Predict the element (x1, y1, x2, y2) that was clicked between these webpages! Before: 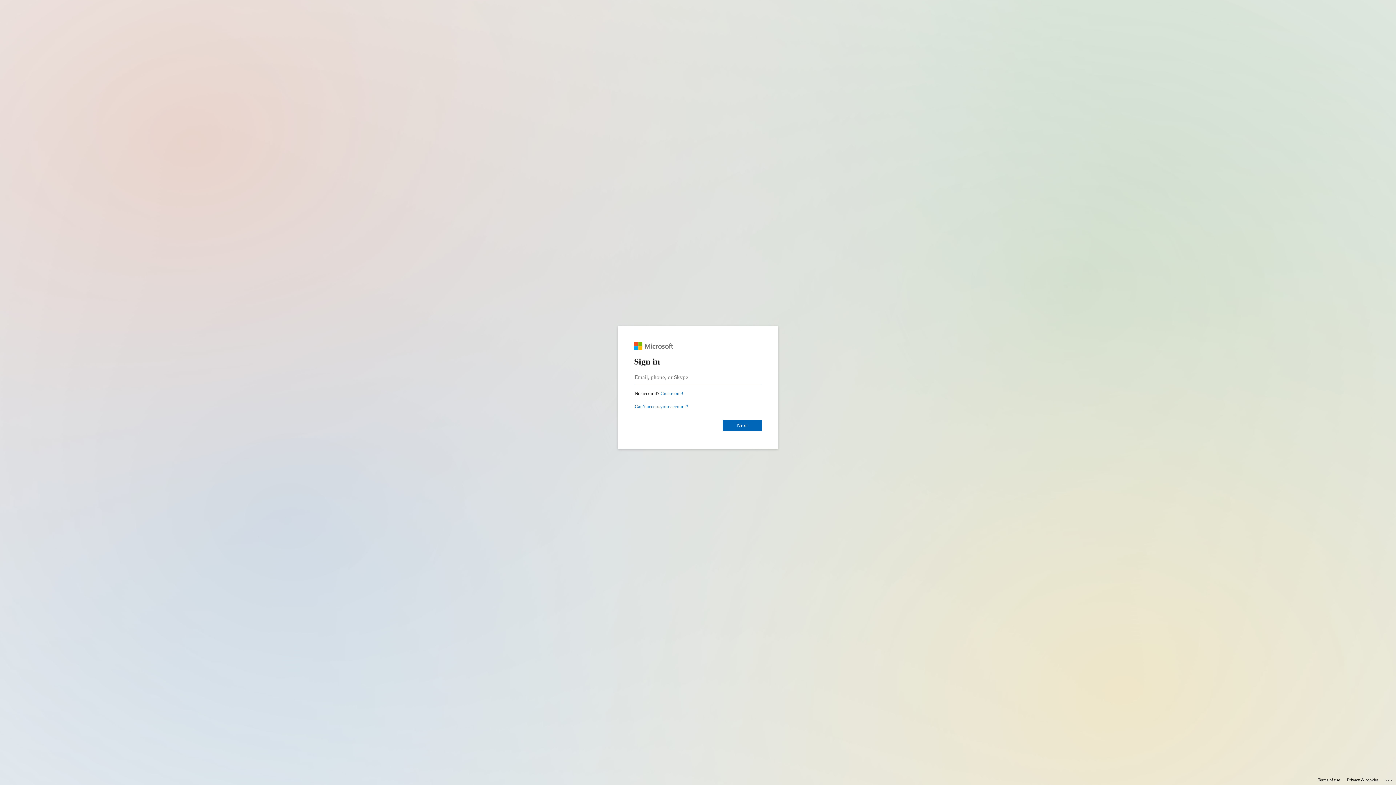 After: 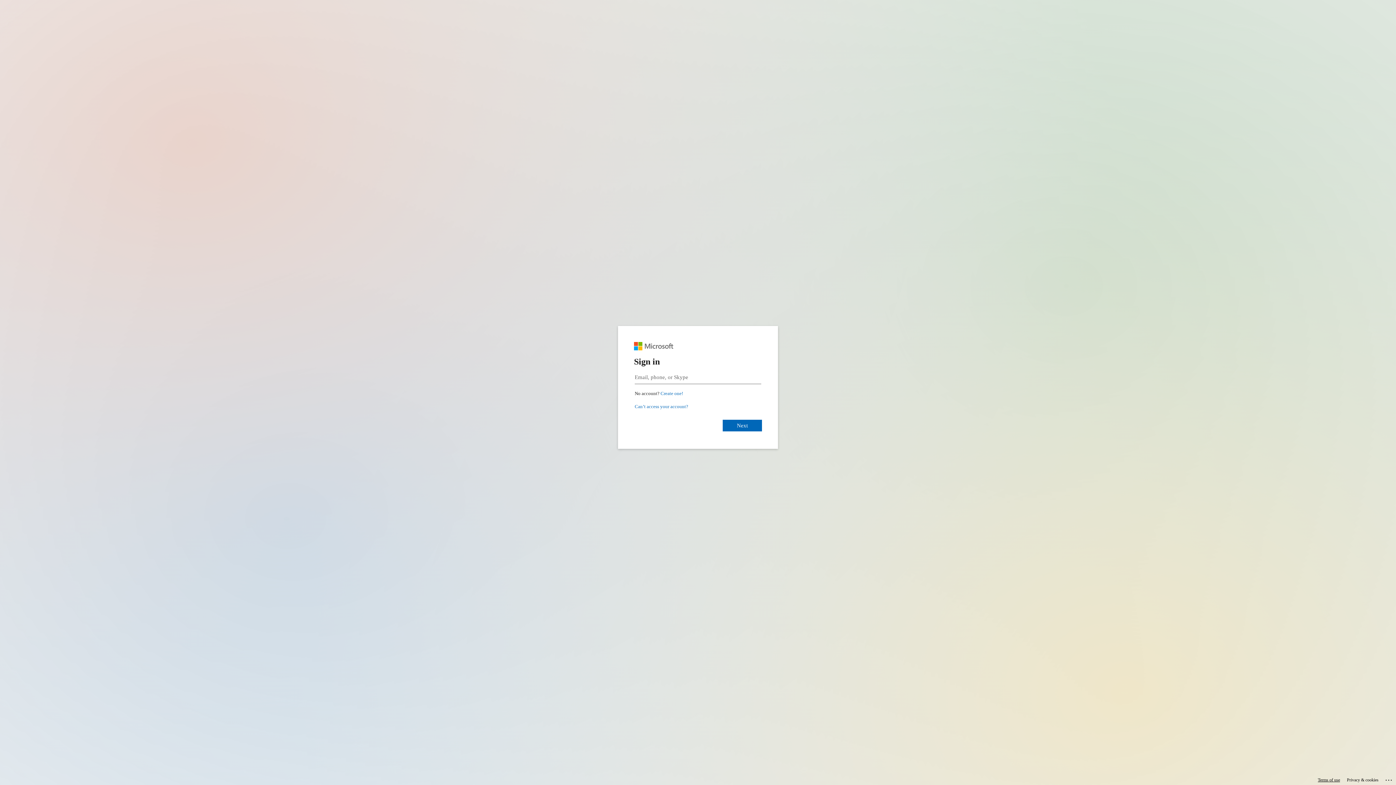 Action: bbox: (1318, 775, 1340, 785) label: Terms of use